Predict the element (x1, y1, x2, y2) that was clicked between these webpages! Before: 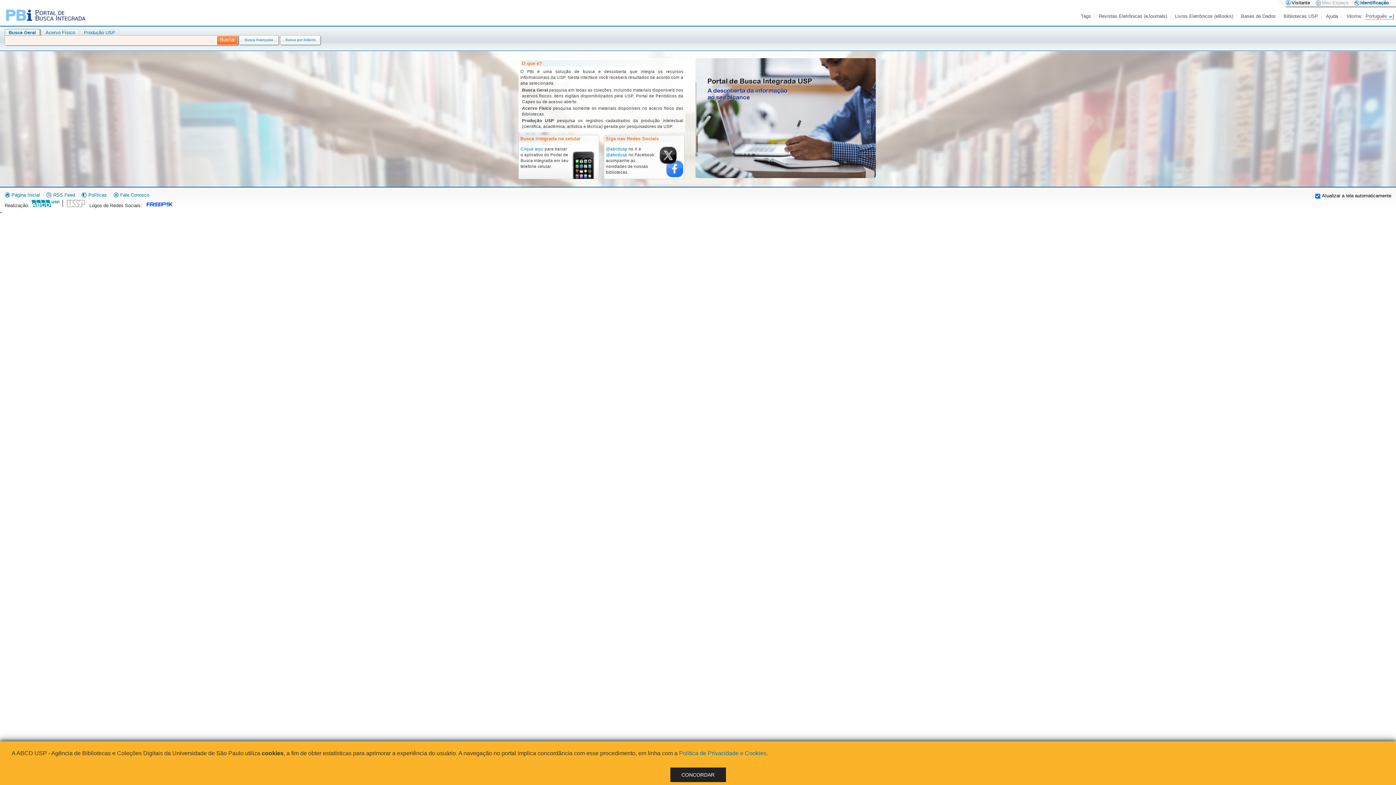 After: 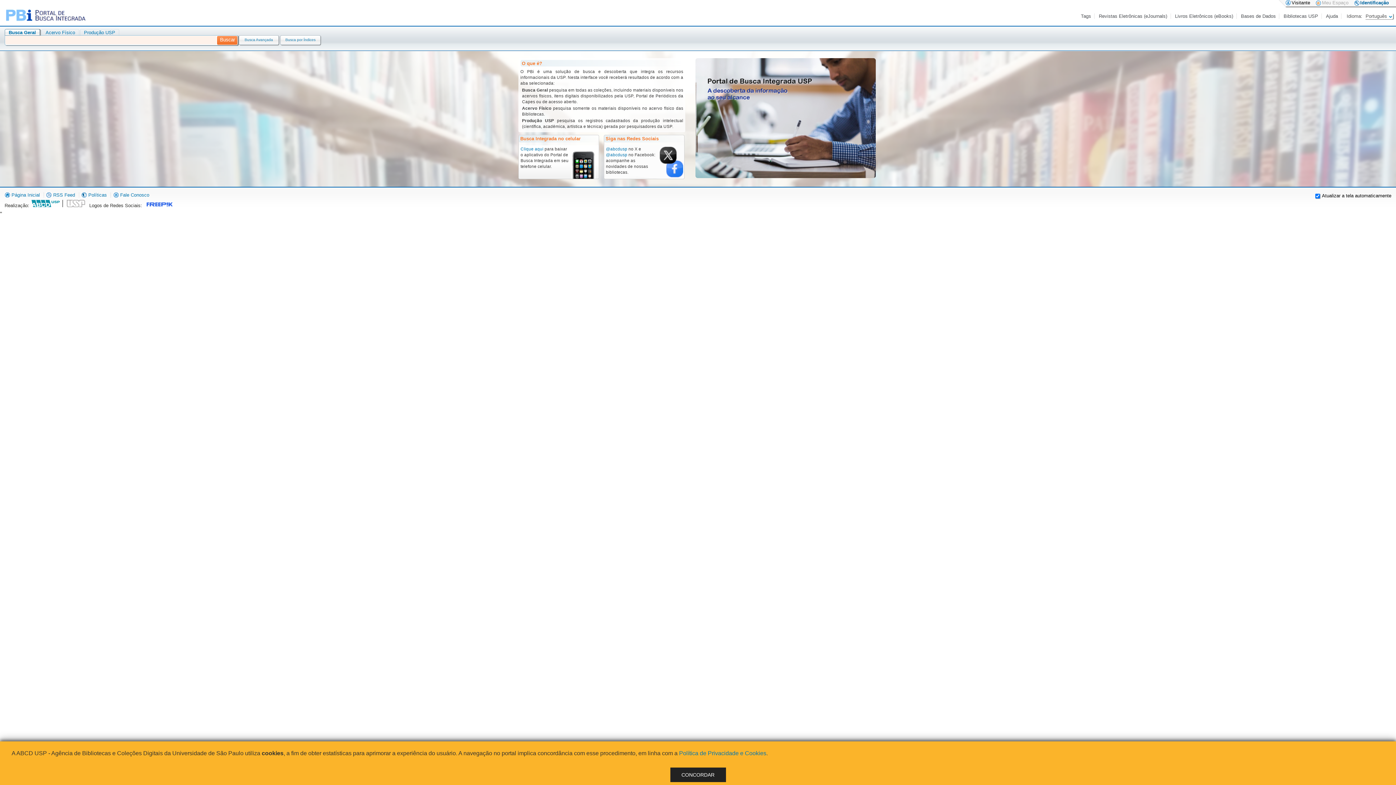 Action: bbox: (8, 29, 36, 35) label: Busca Geral